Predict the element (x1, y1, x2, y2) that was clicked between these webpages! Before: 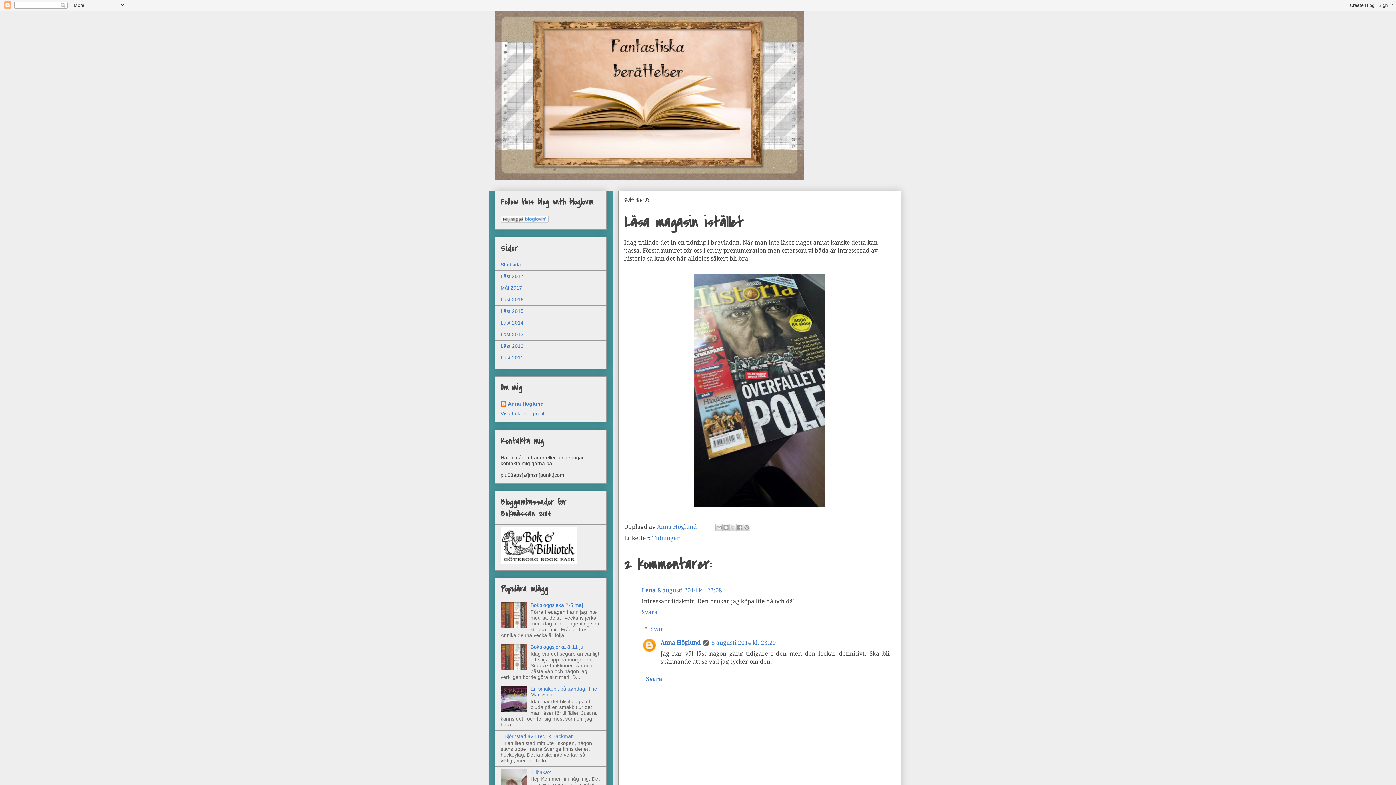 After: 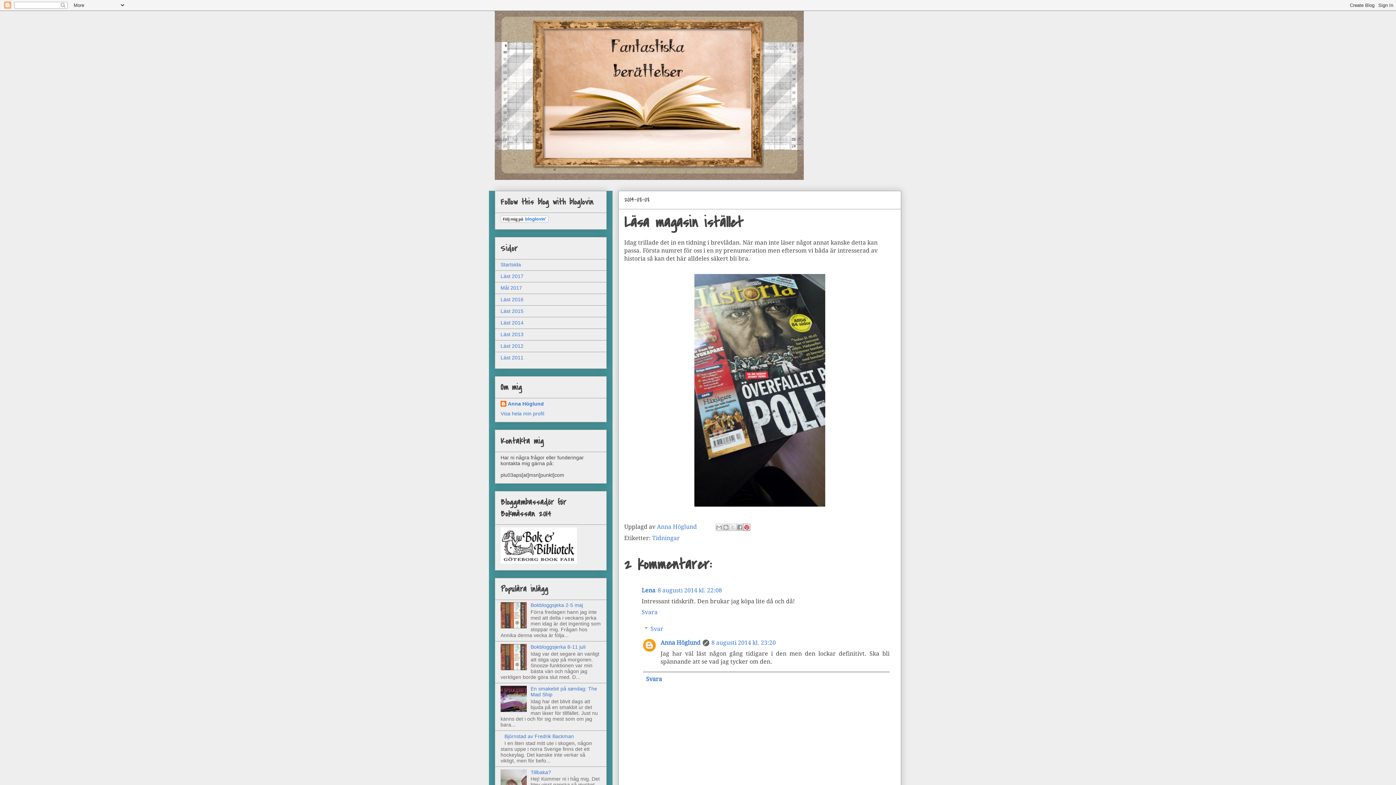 Action: bbox: (743, 524, 750, 531) label: Dela på Pinterest